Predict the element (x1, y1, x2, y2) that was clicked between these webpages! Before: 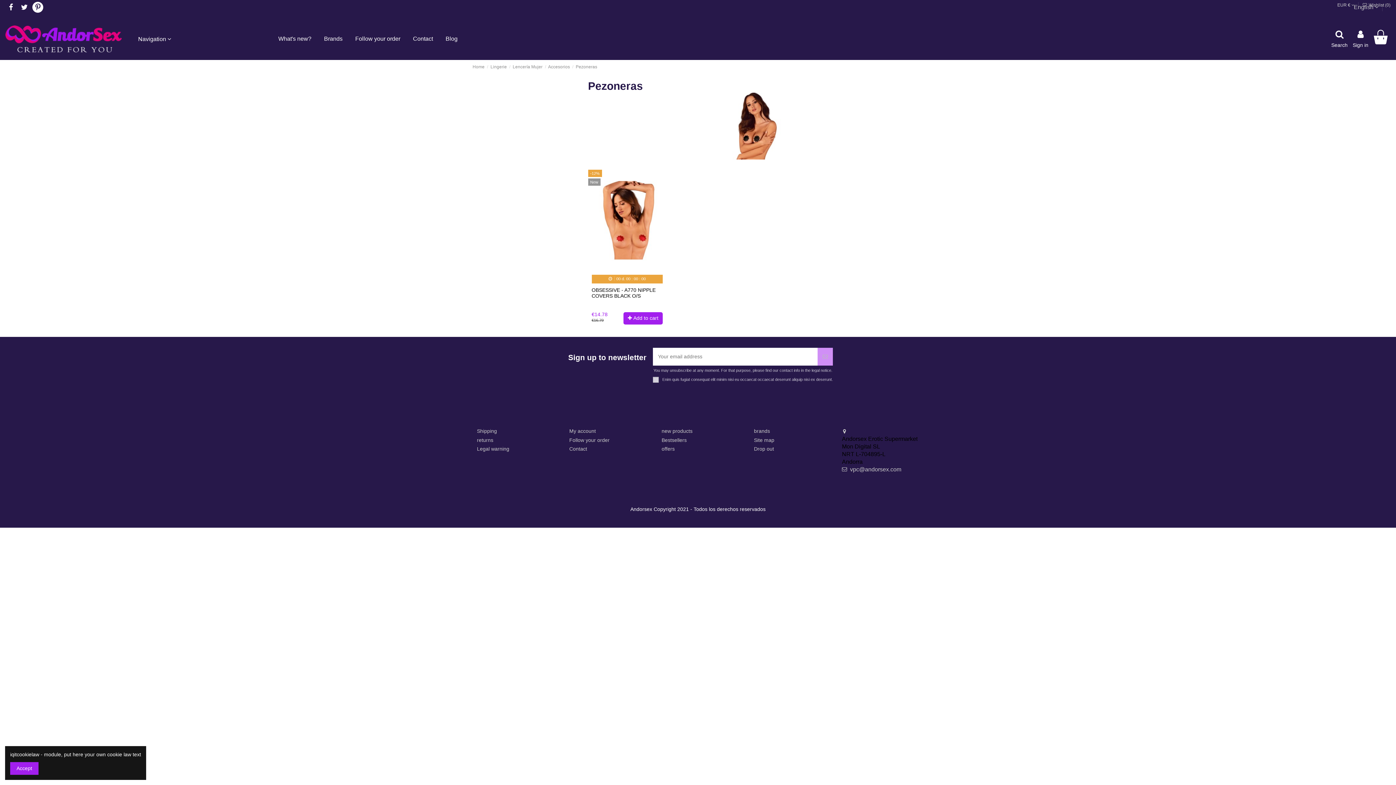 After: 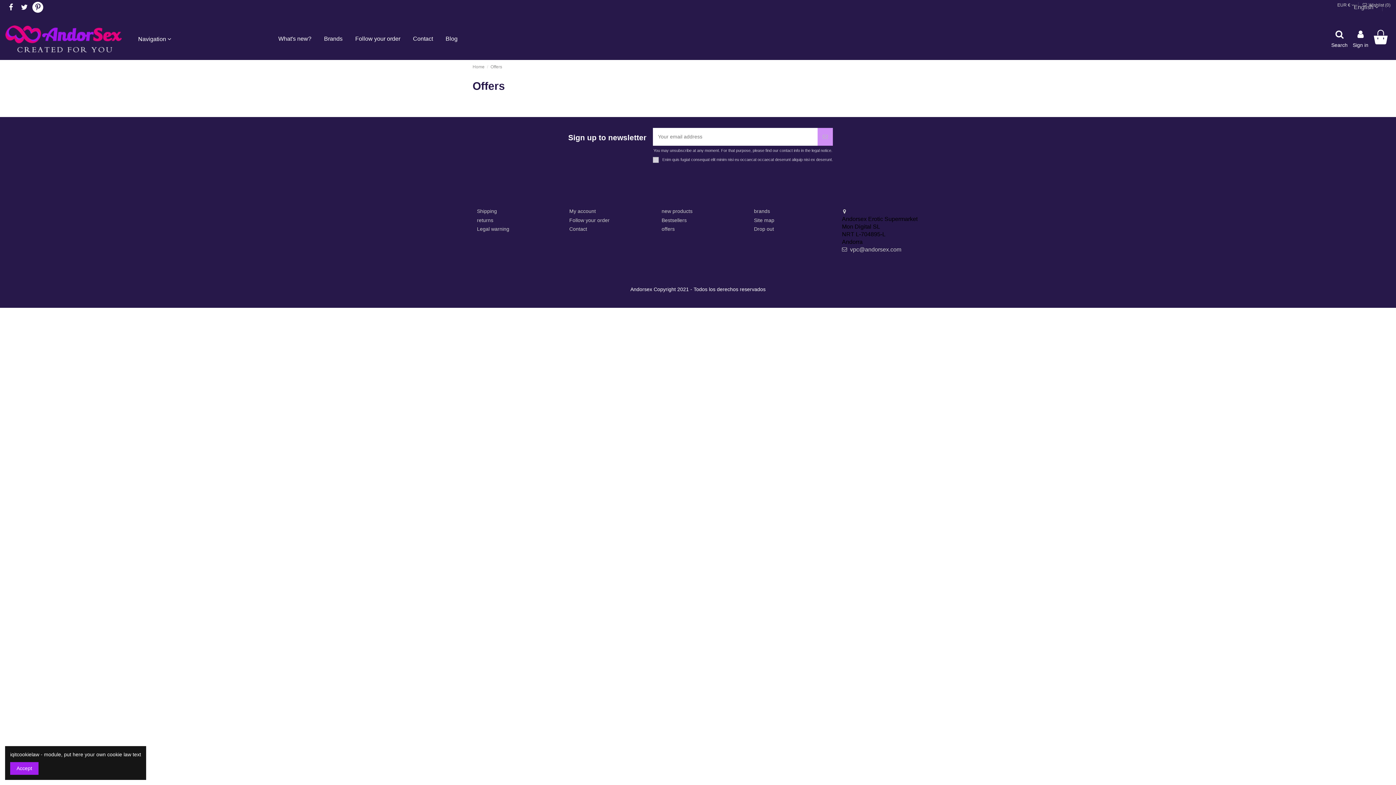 Action: bbox: (657, 445, 674, 452) label: offers